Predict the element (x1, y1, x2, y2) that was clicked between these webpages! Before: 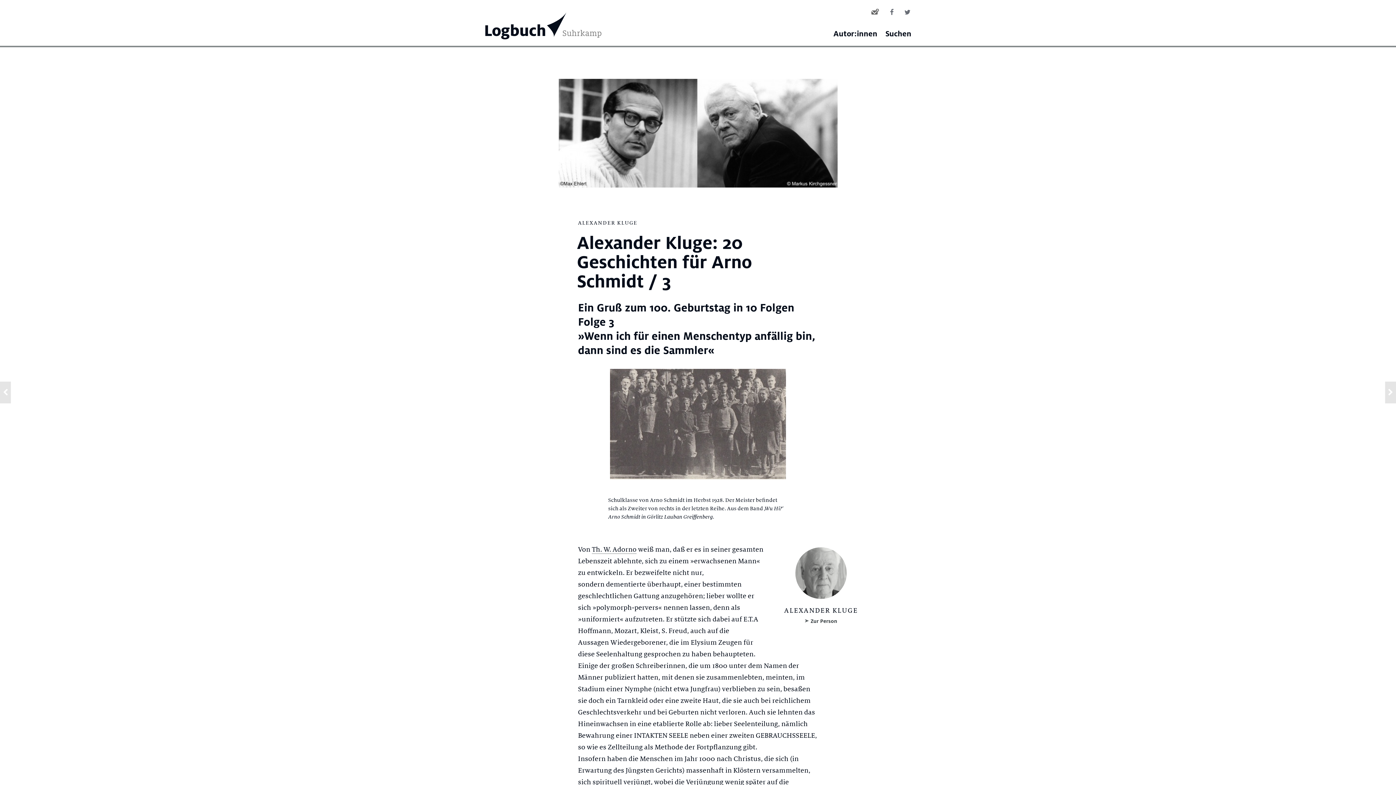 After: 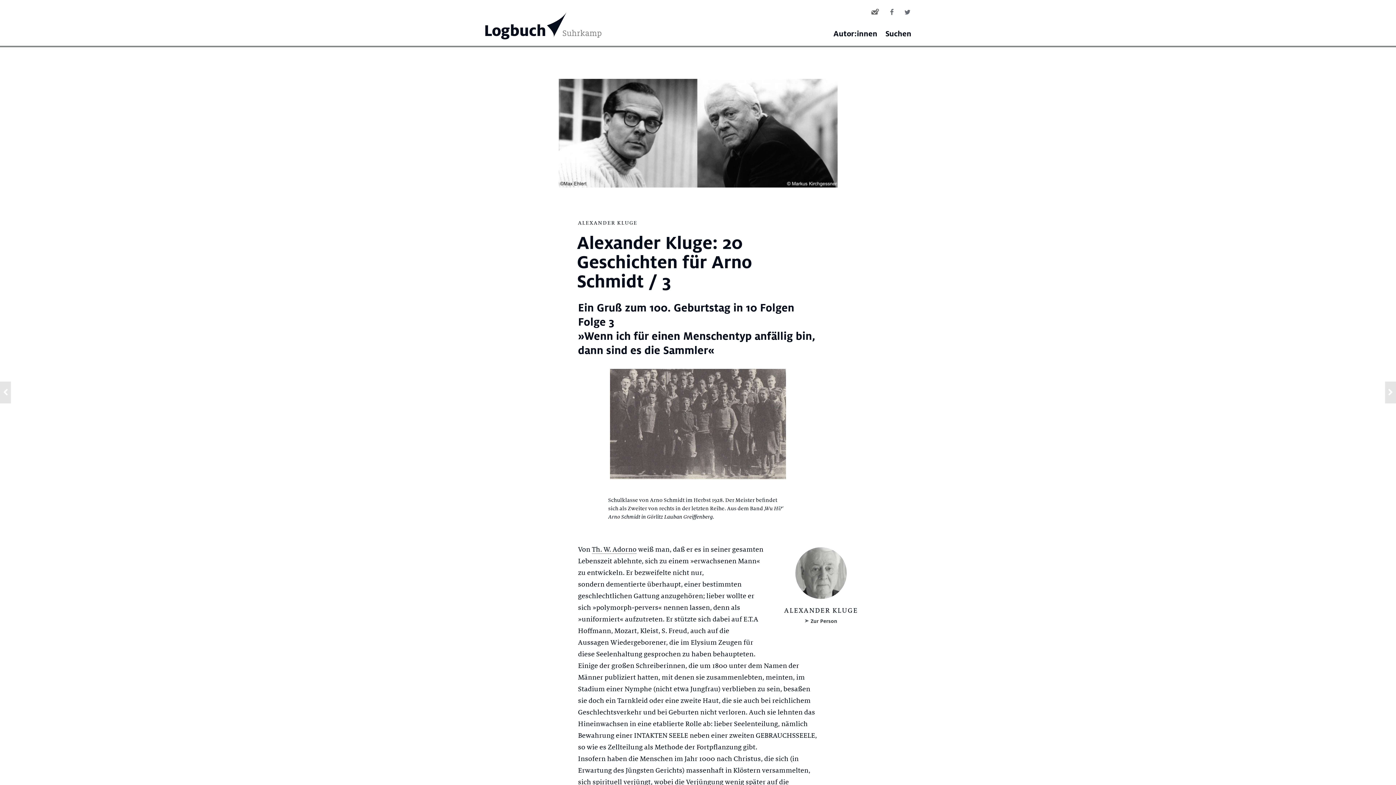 Action: bbox: (510, 392, 529, 412)